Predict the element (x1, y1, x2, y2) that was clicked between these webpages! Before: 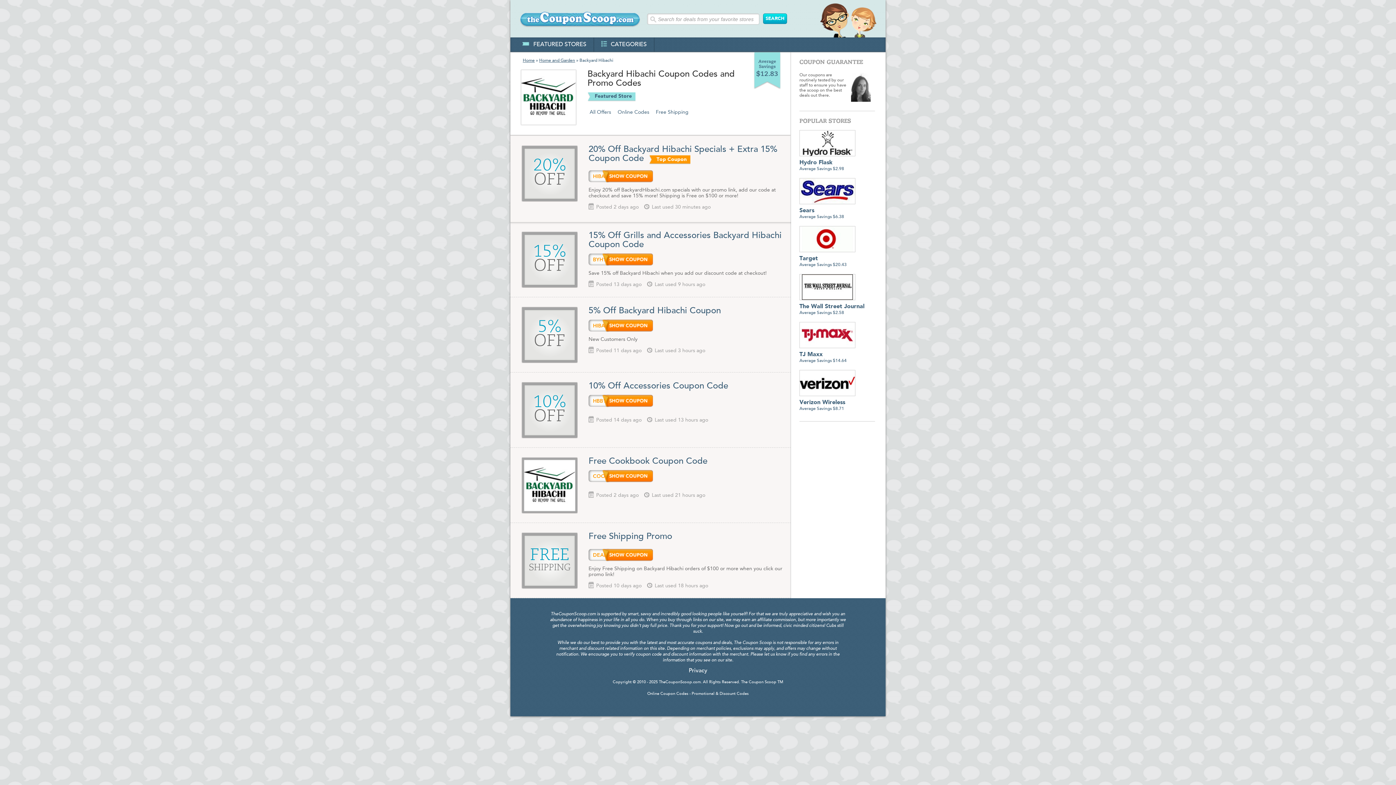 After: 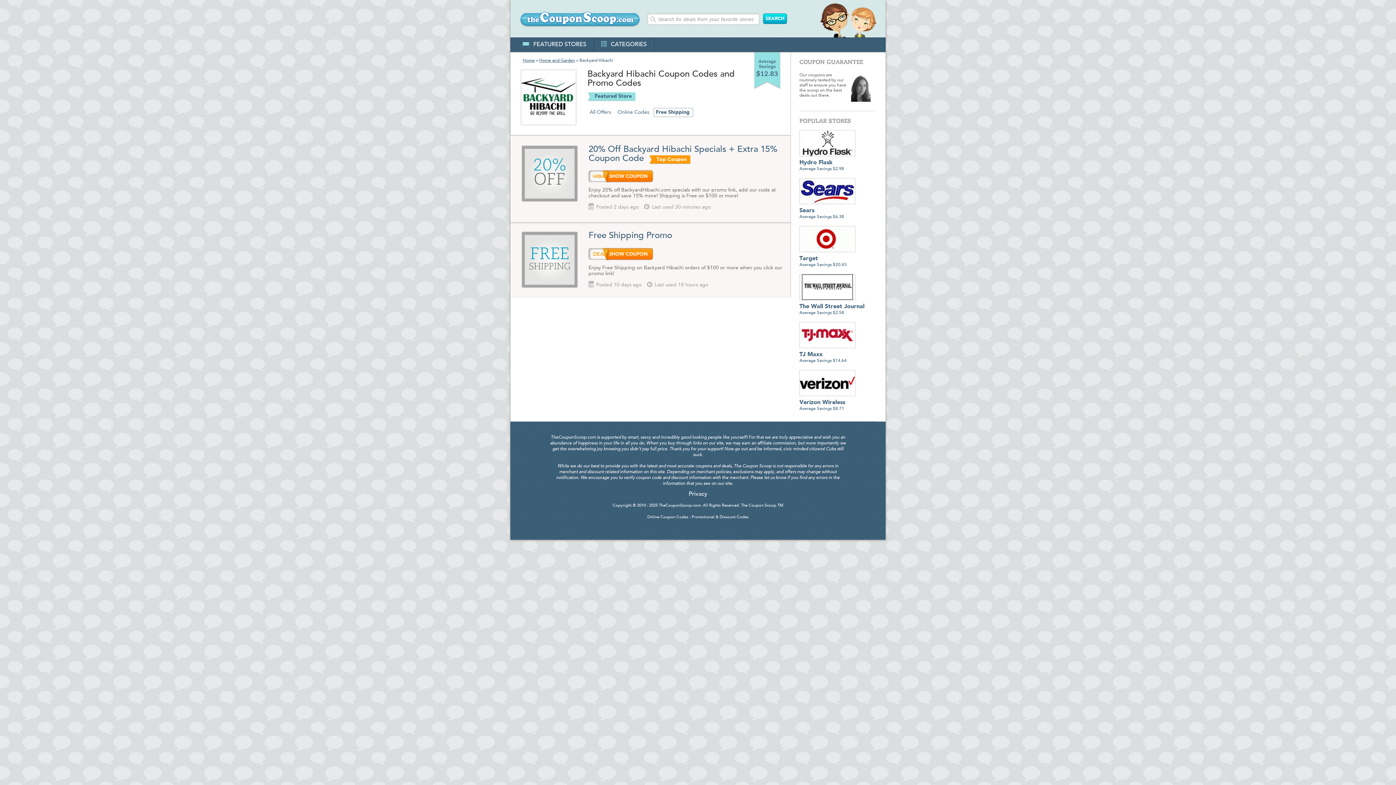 Action: label: Free Shipping bbox: (653, 108, 693, 117)